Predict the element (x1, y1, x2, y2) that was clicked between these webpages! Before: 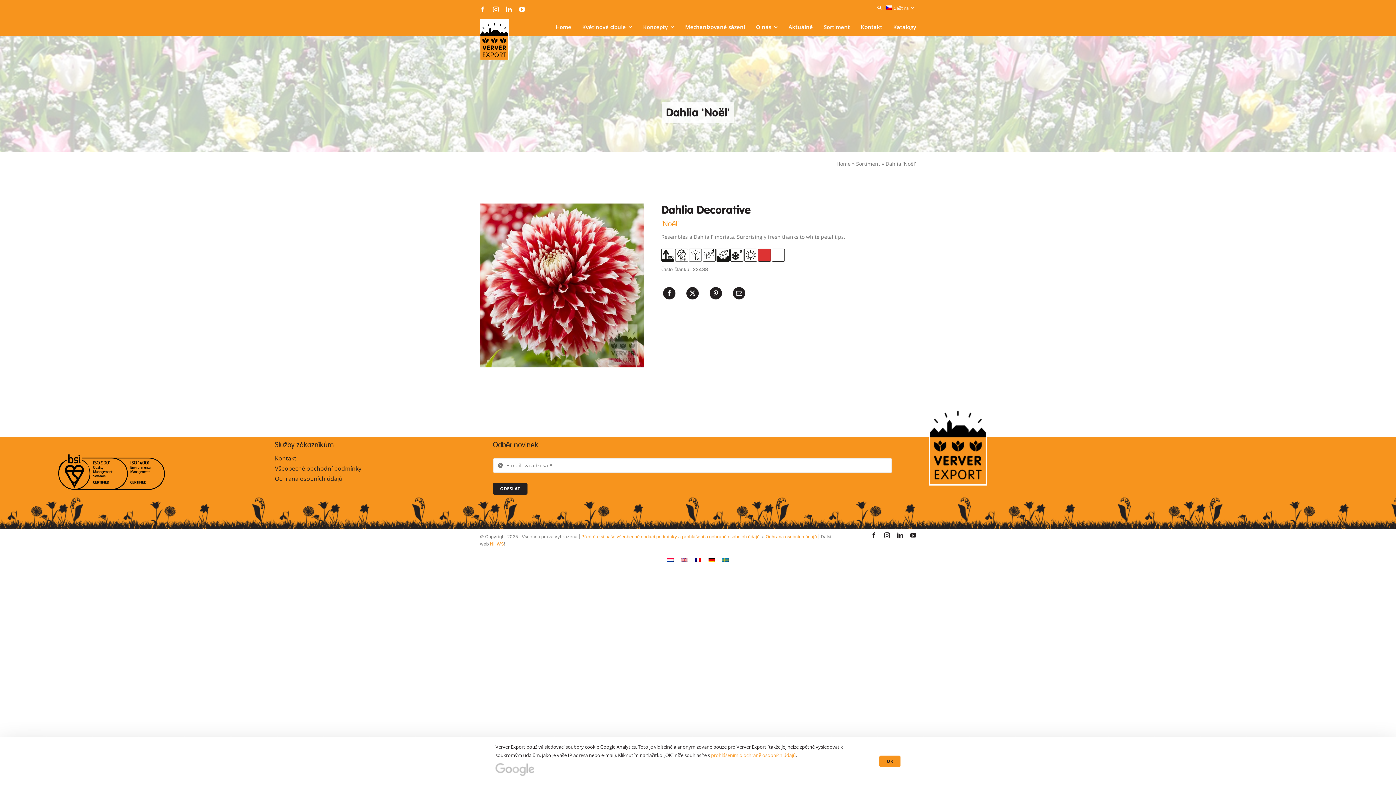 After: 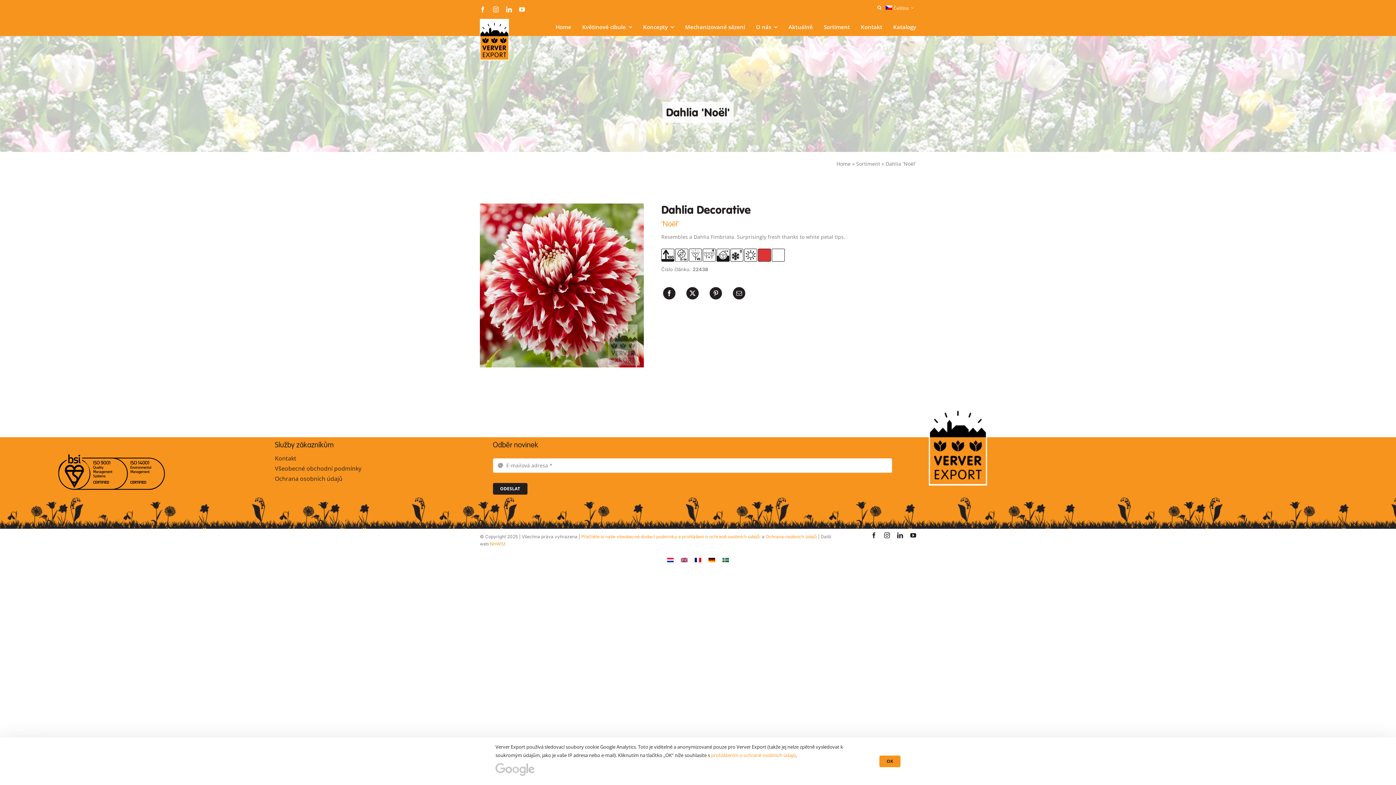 Action: bbox: (663, 555, 677, 564)